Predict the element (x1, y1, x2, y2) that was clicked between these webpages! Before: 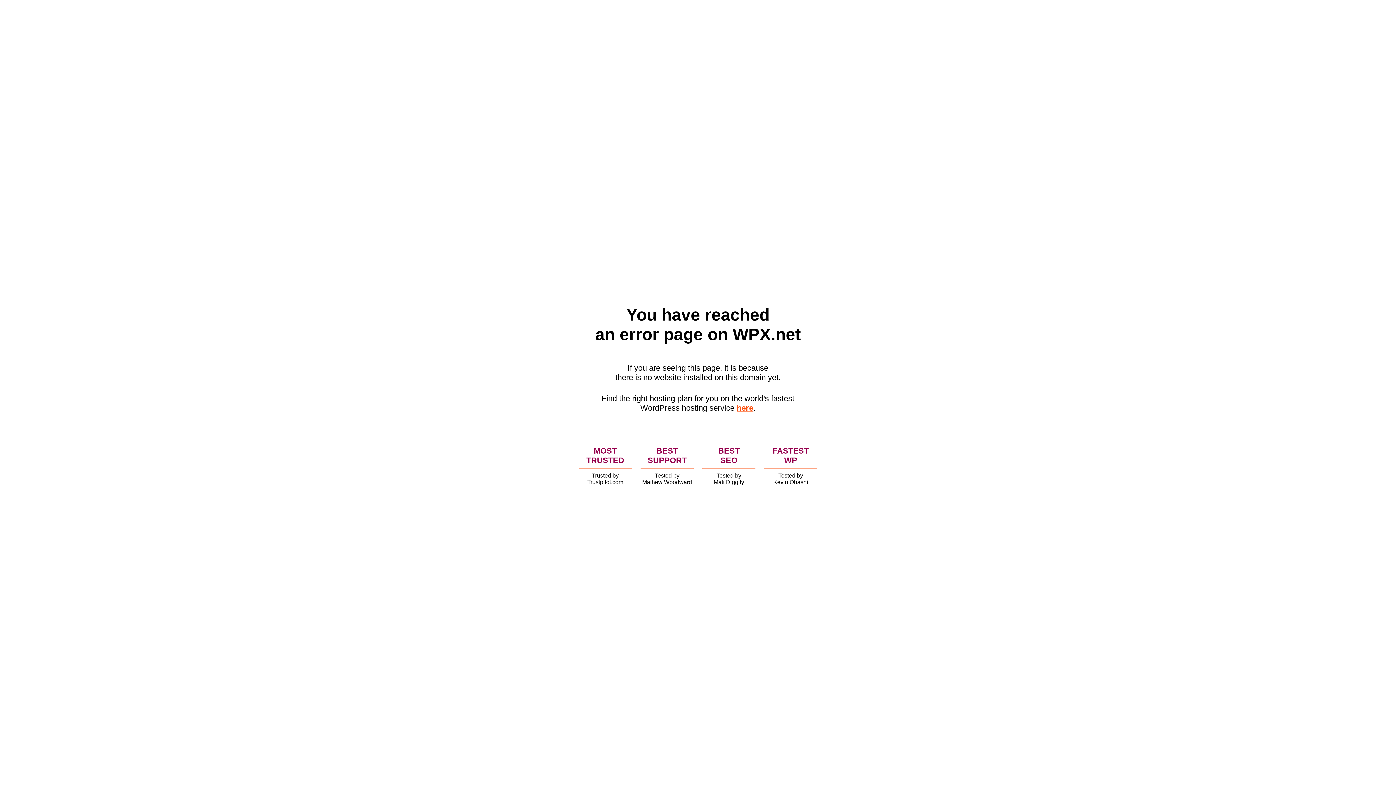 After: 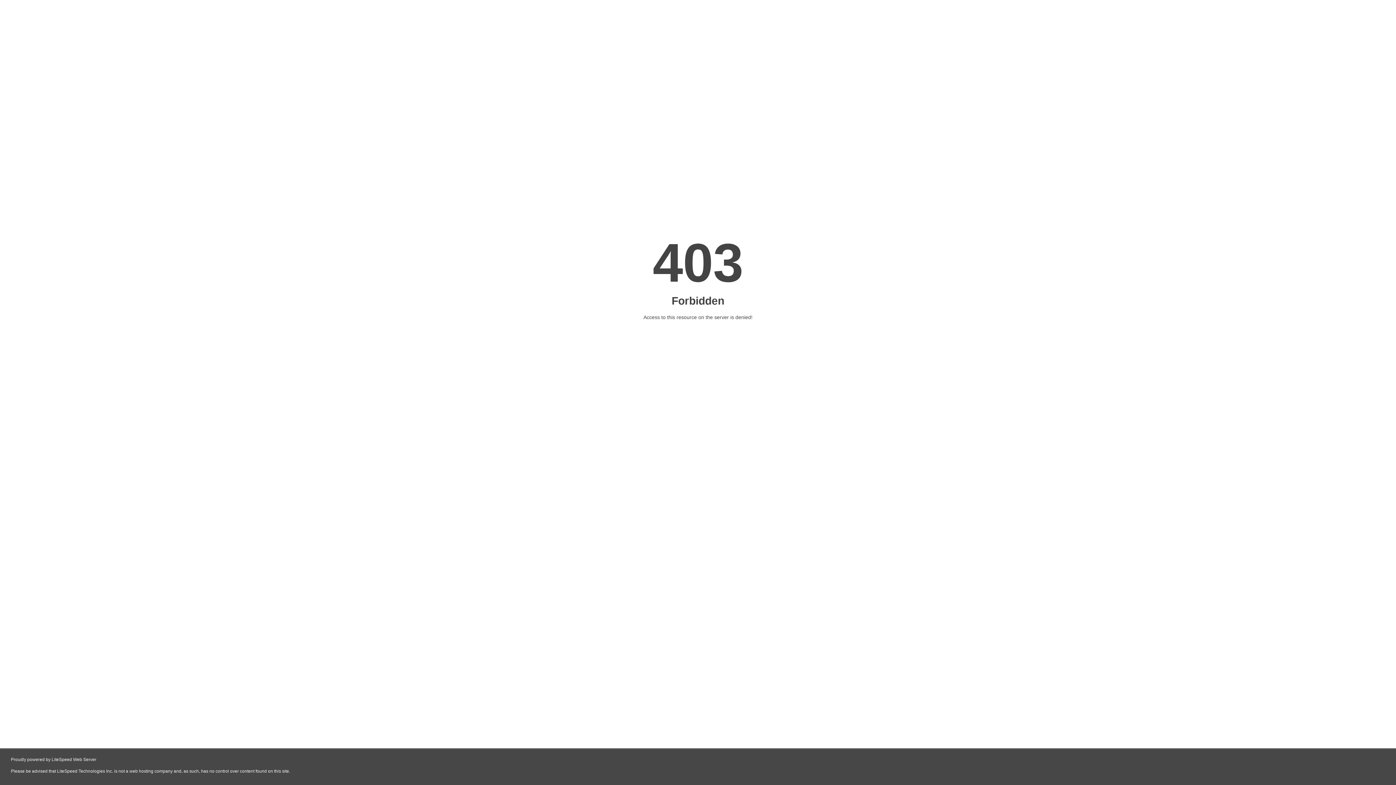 Action: label: here bbox: (736, 403, 753, 412)